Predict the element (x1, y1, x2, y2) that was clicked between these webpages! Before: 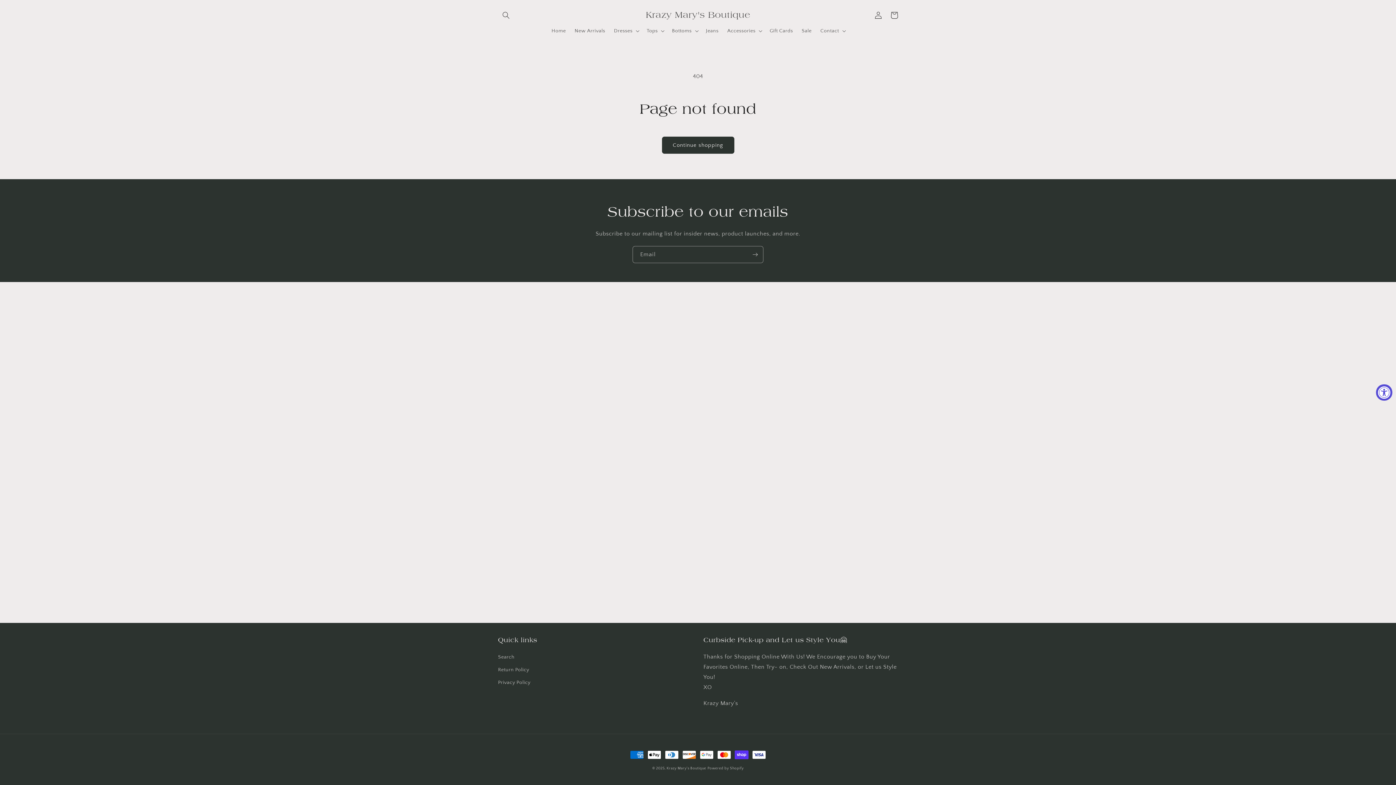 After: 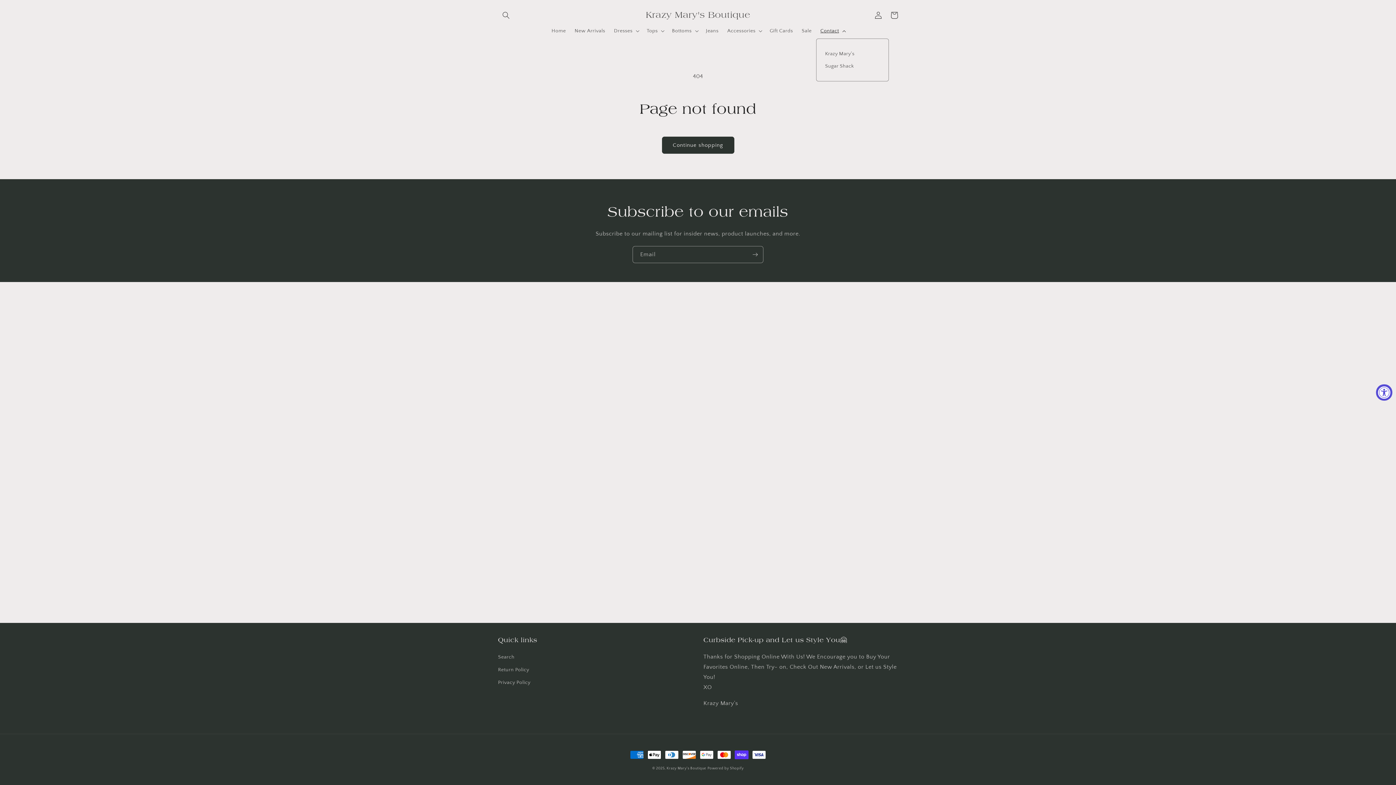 Action: label: Contact bbox: (816, 23, 849, 38)